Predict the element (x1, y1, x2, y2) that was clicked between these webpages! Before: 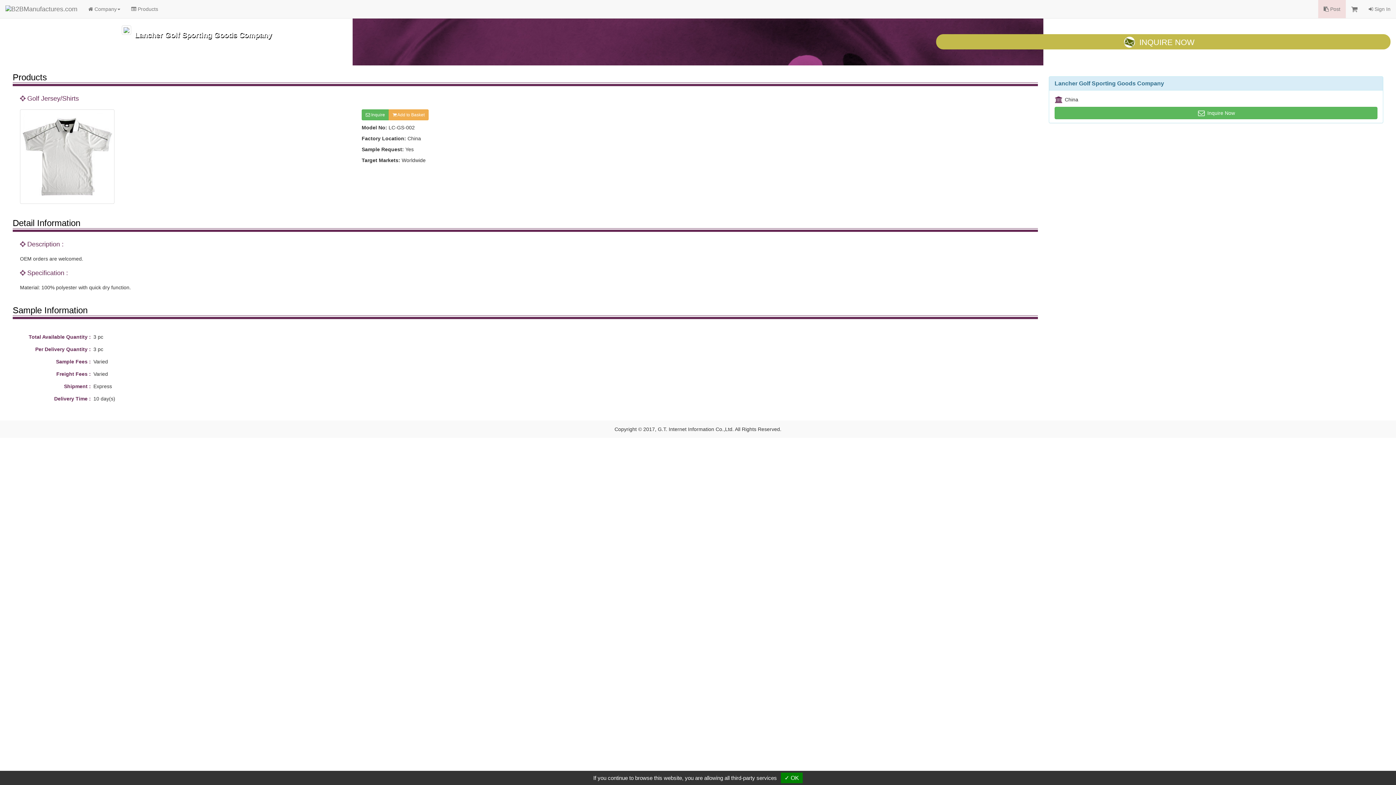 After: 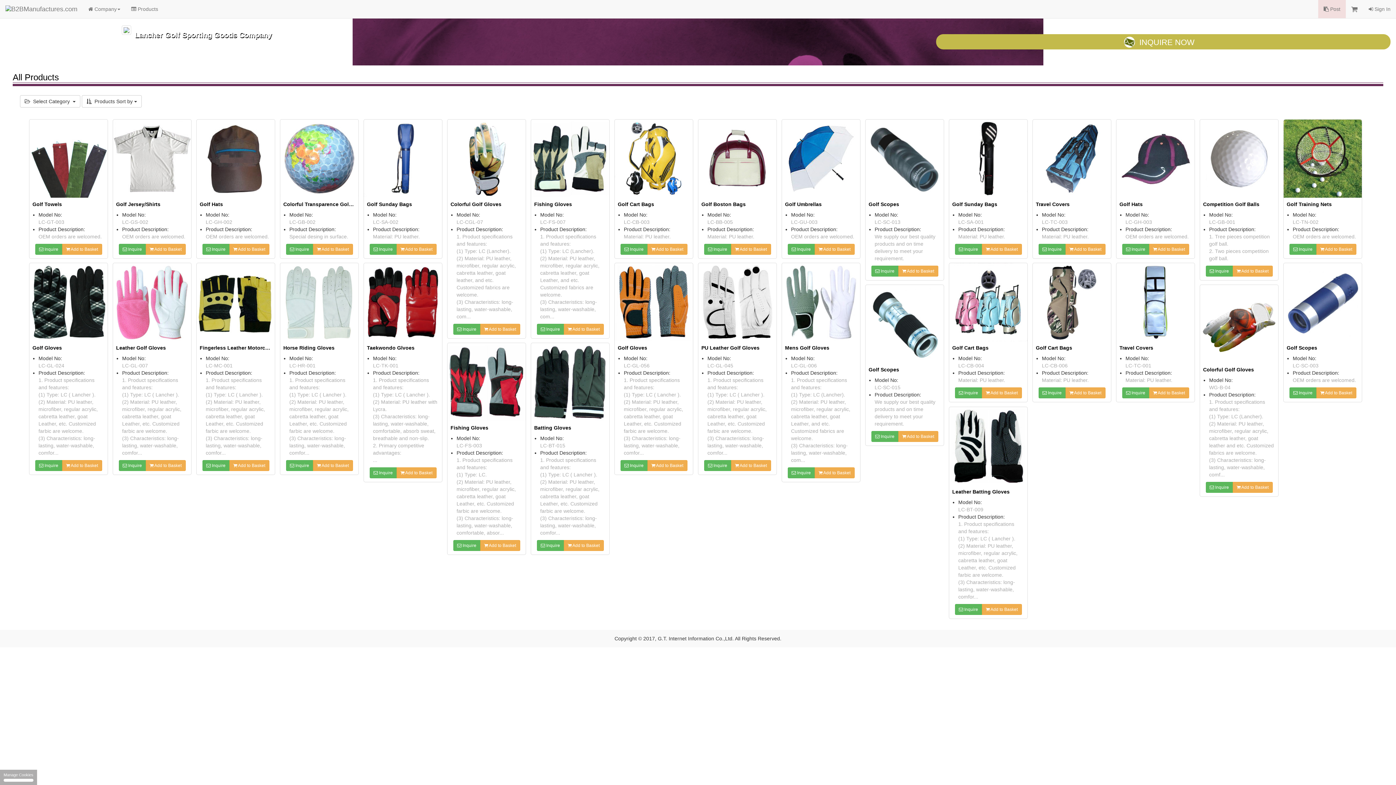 Action: label:  Products bbox: (125, 0, 163, 18)